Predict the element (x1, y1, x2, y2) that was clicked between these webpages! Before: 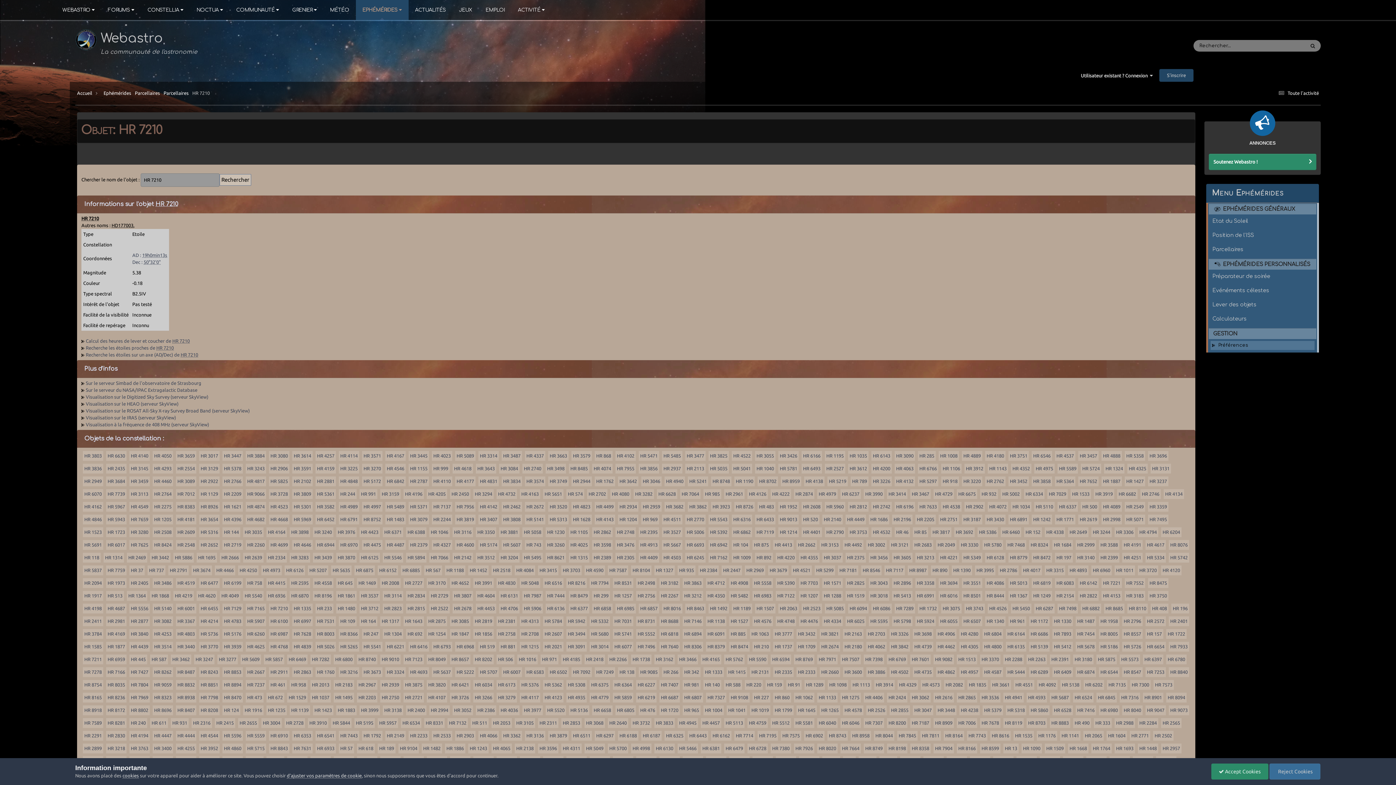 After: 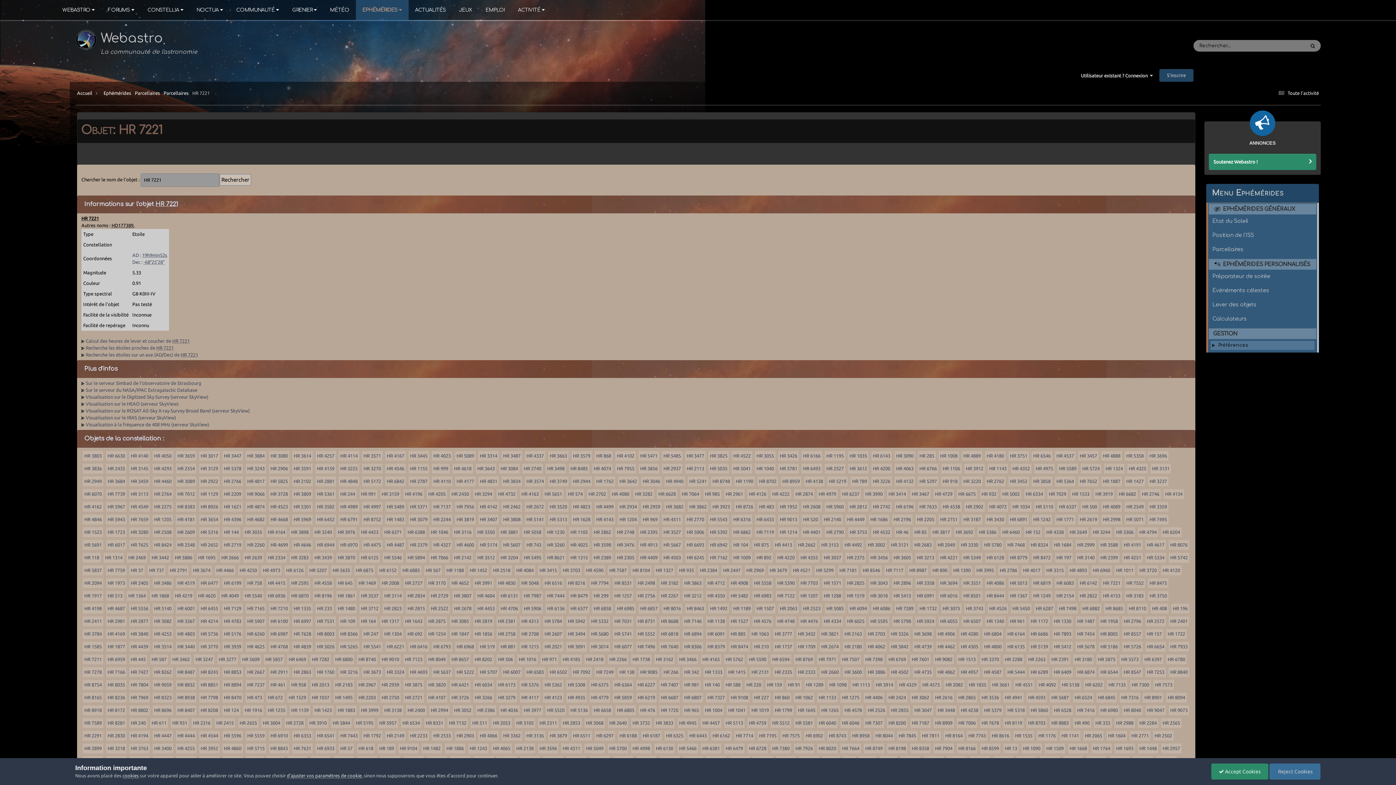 Action: label: HR 7221 bbox: (1103, 580, 1120, 585)